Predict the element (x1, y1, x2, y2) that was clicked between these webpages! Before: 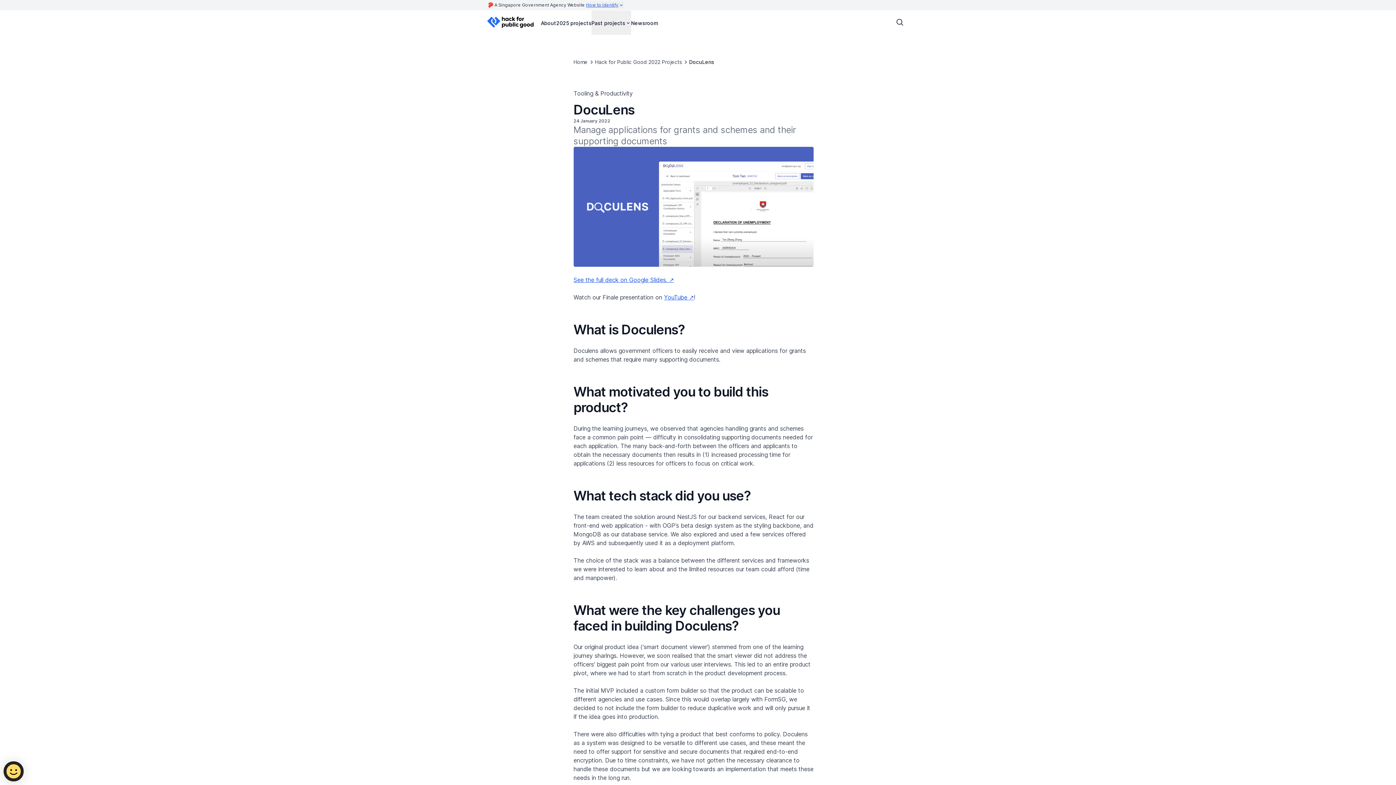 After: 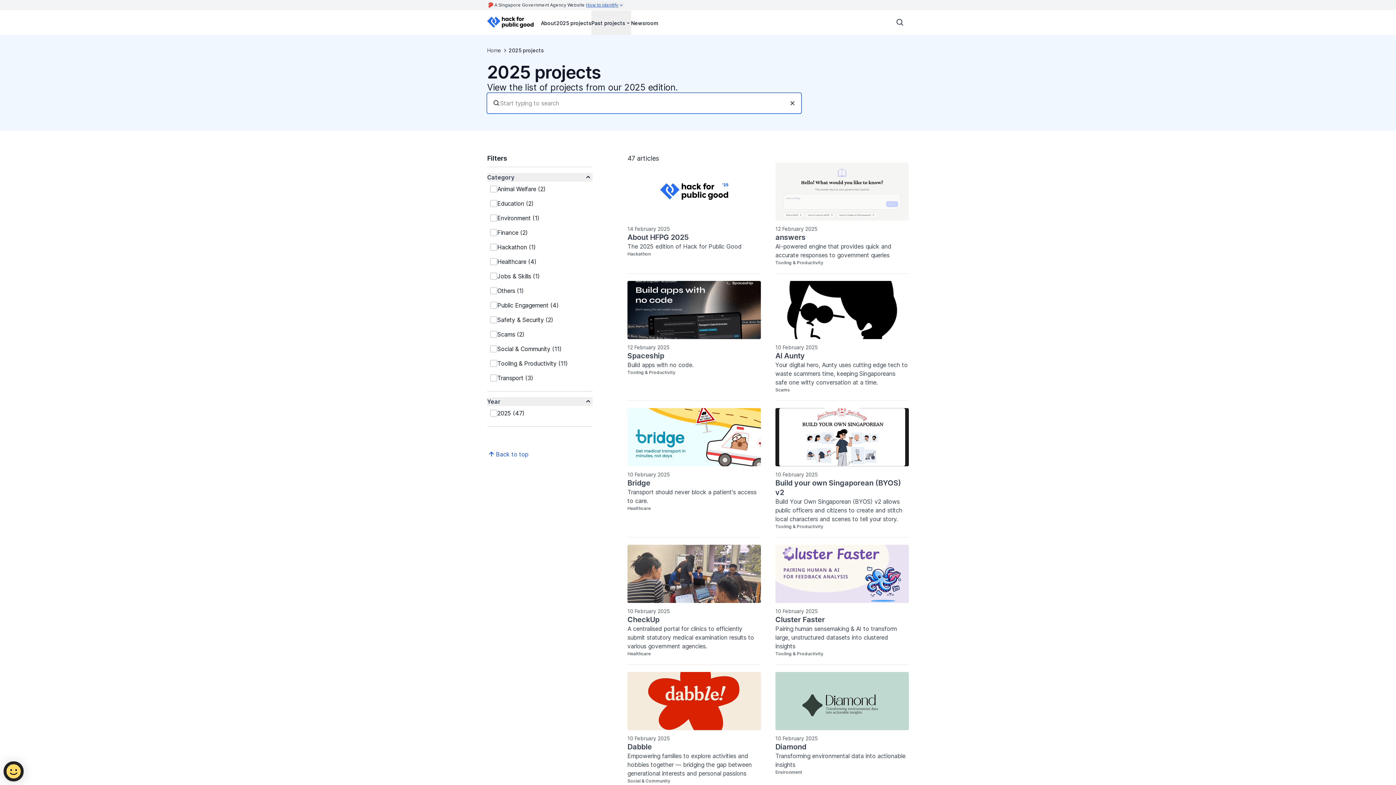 Action: label: 2025 projects bbox: (556, 19, 591, 26)